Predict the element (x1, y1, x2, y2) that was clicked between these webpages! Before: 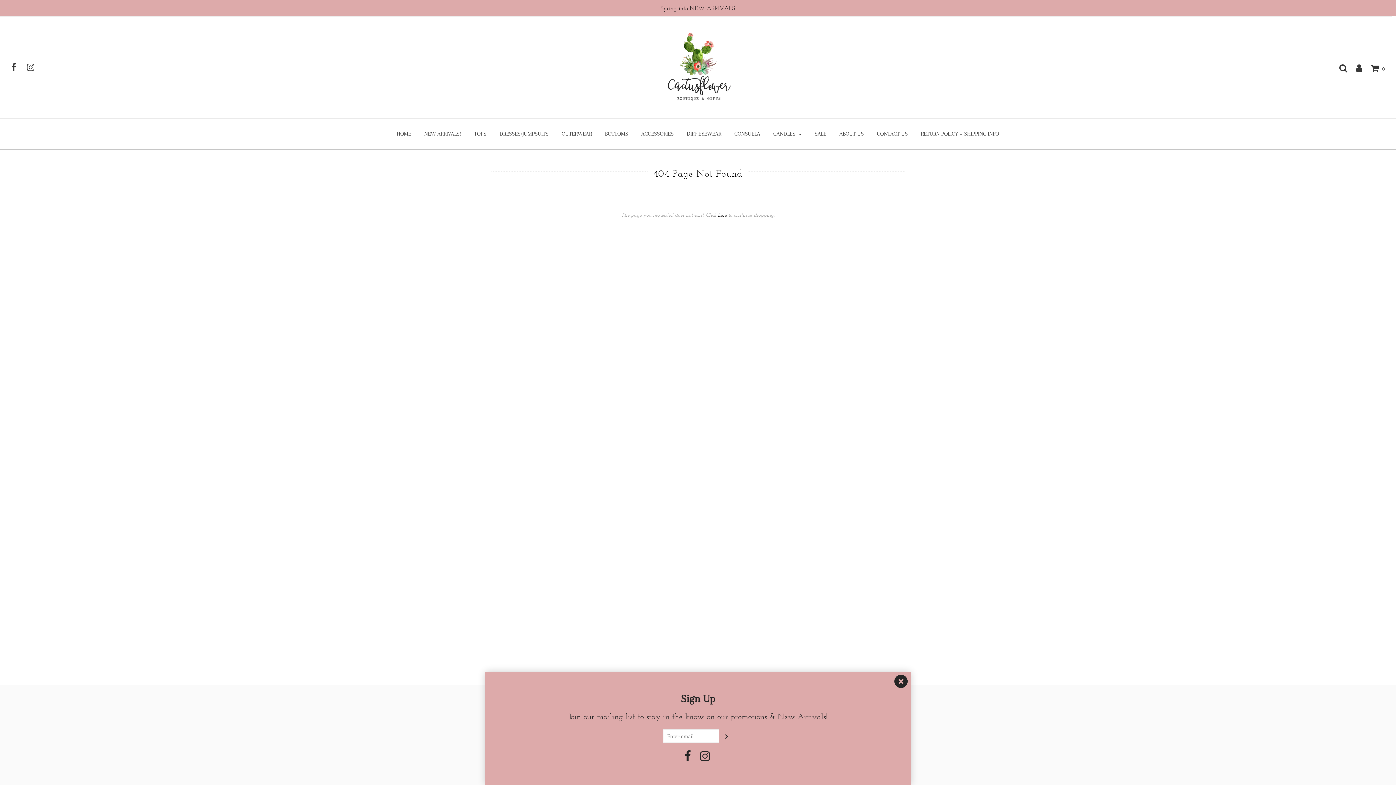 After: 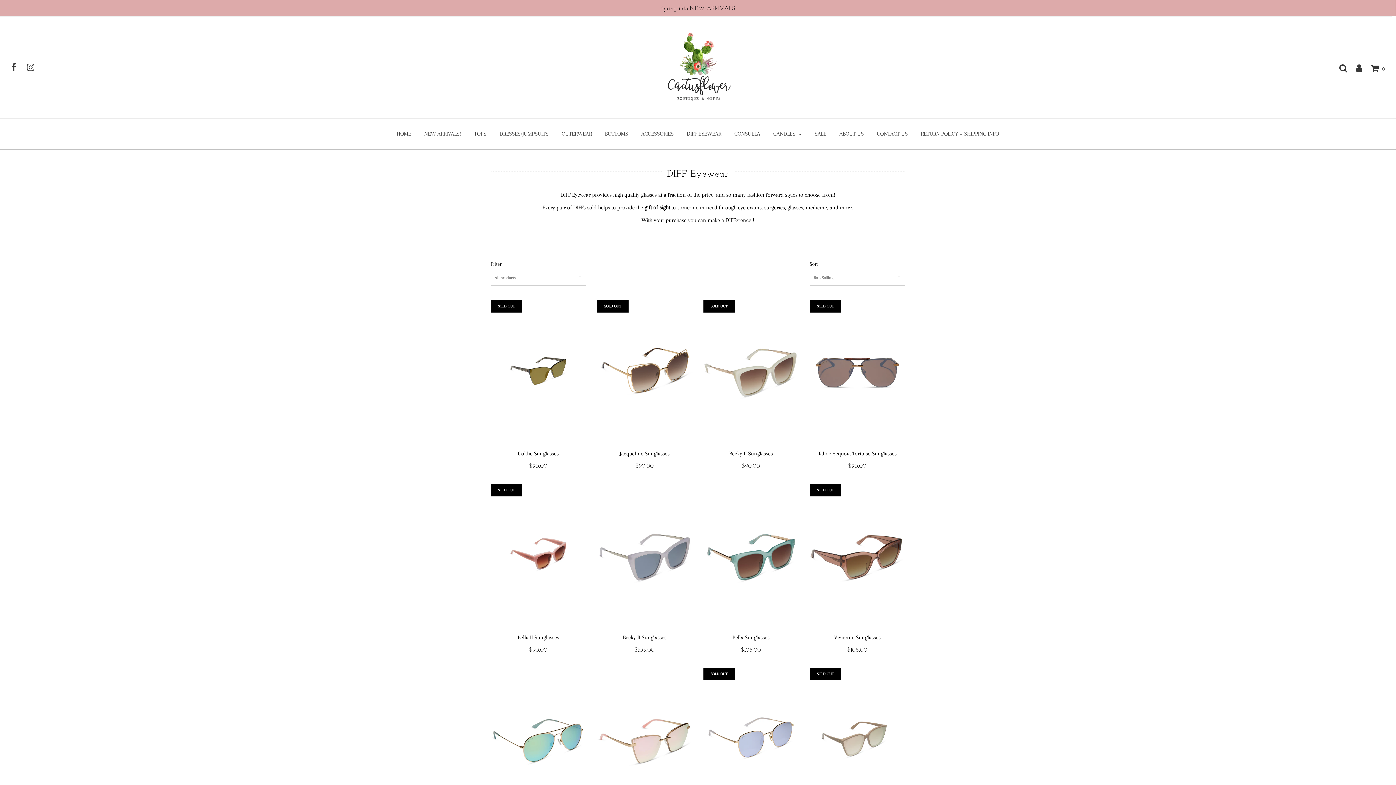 Action: bbox: (681, 125, 726, 142) label: DIFF EYEWEAR